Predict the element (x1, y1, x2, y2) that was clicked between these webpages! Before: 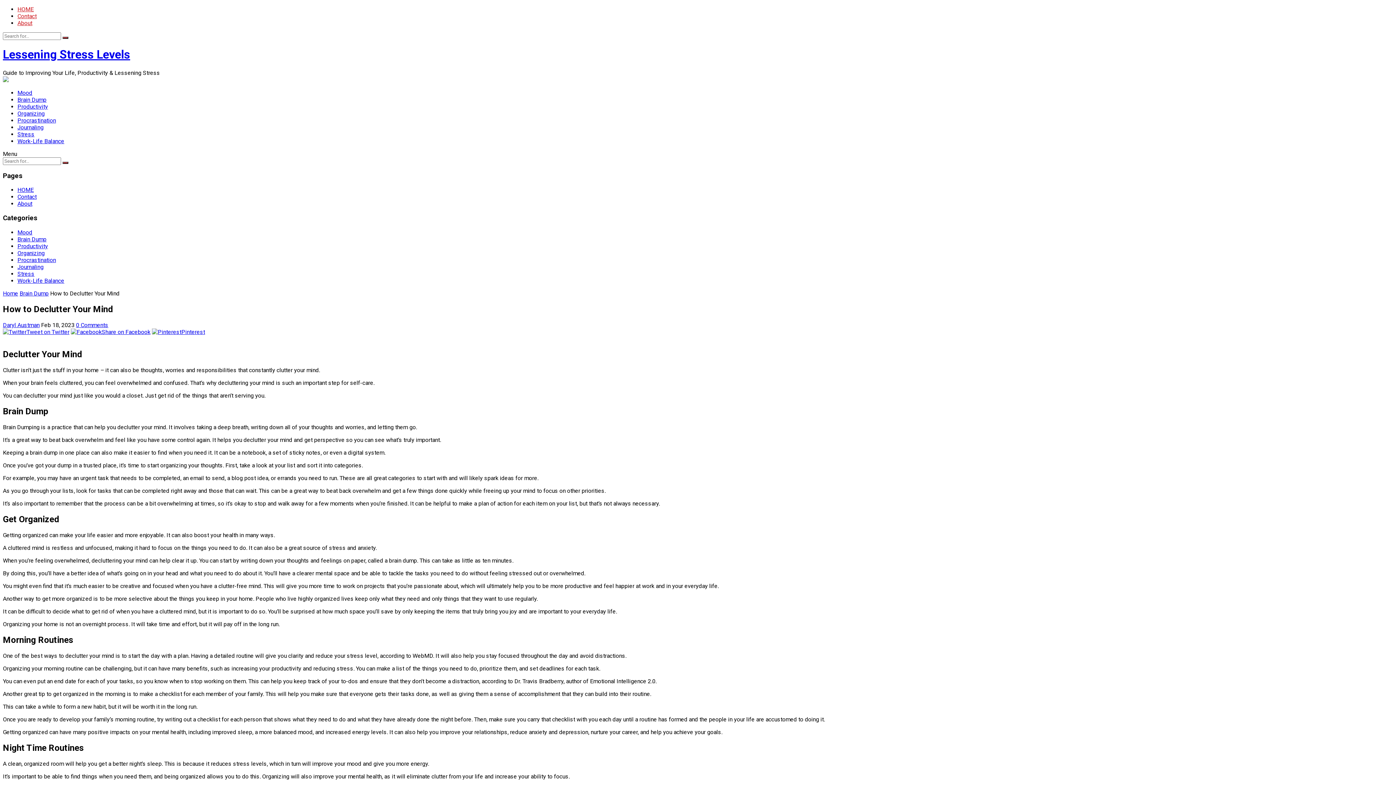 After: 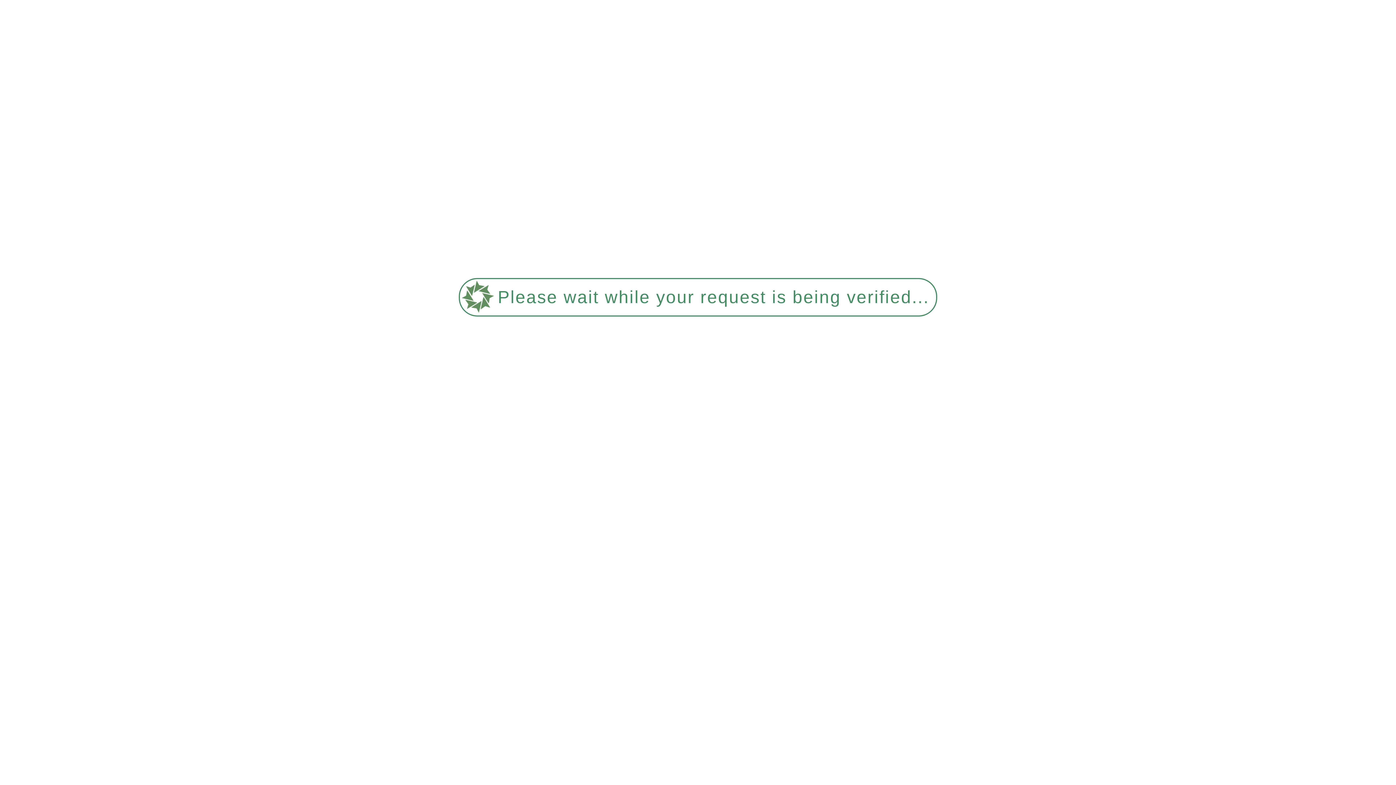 Action: bbox: (17, 277, 64, 284) label: Work-Life Balance